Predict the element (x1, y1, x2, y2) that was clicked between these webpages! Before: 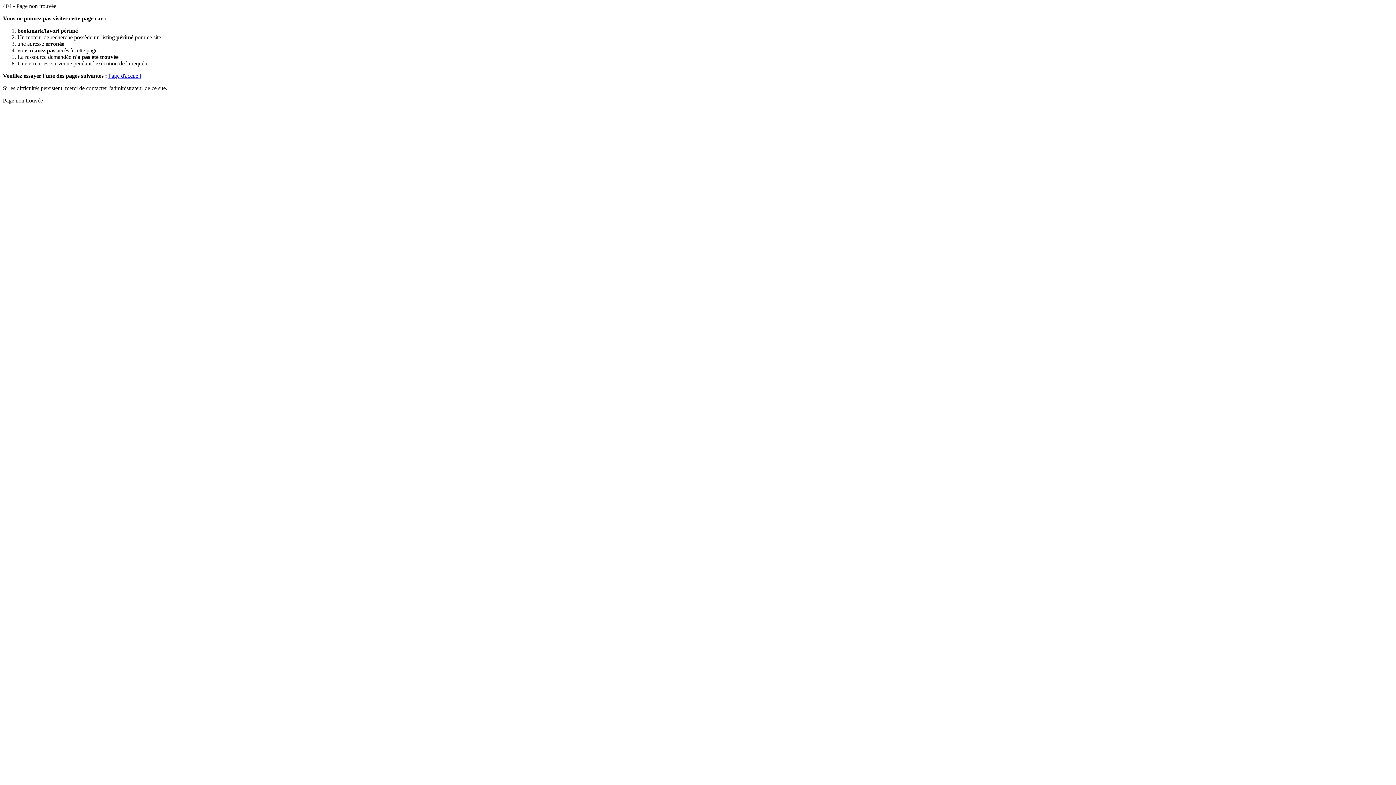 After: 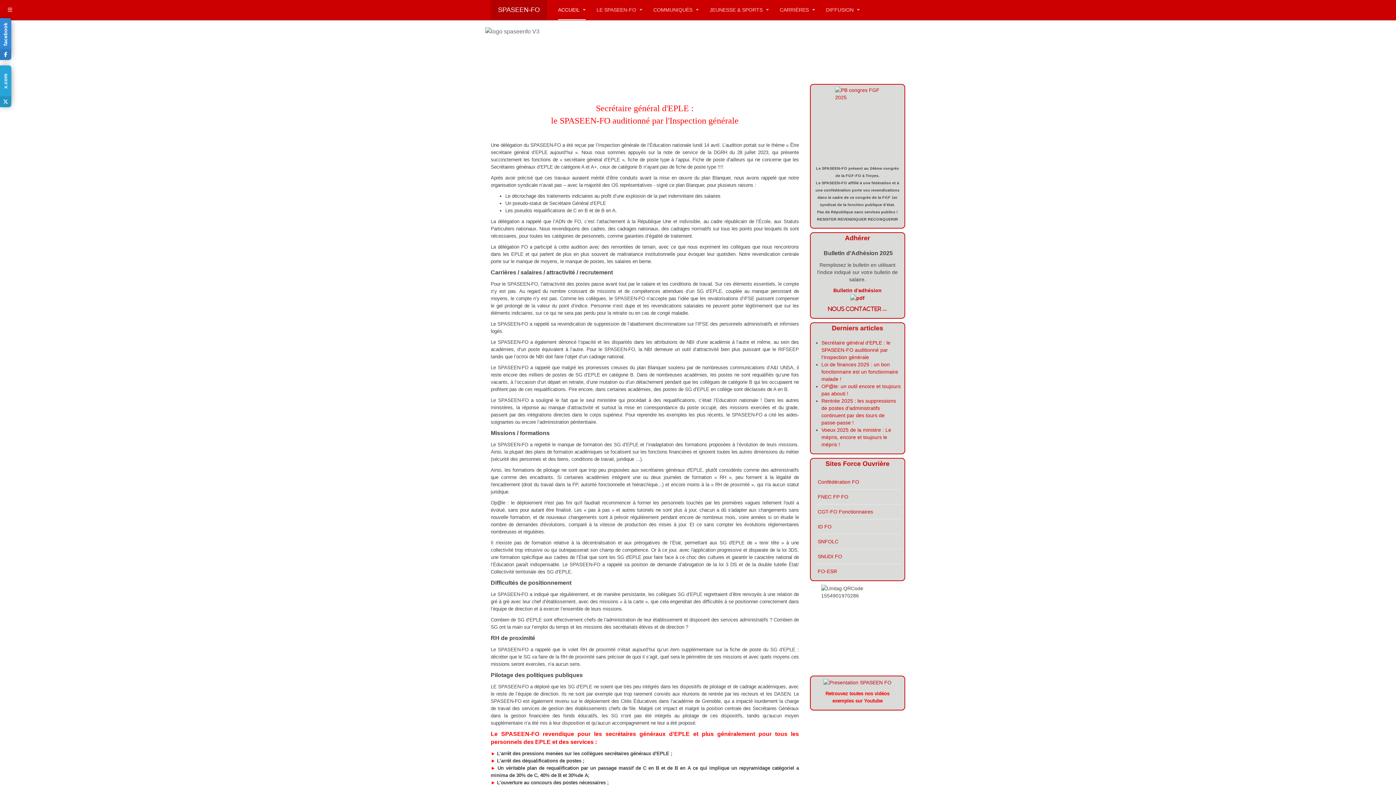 Action: bbox: (108, 72, 141, 78) label: Page d'accueil